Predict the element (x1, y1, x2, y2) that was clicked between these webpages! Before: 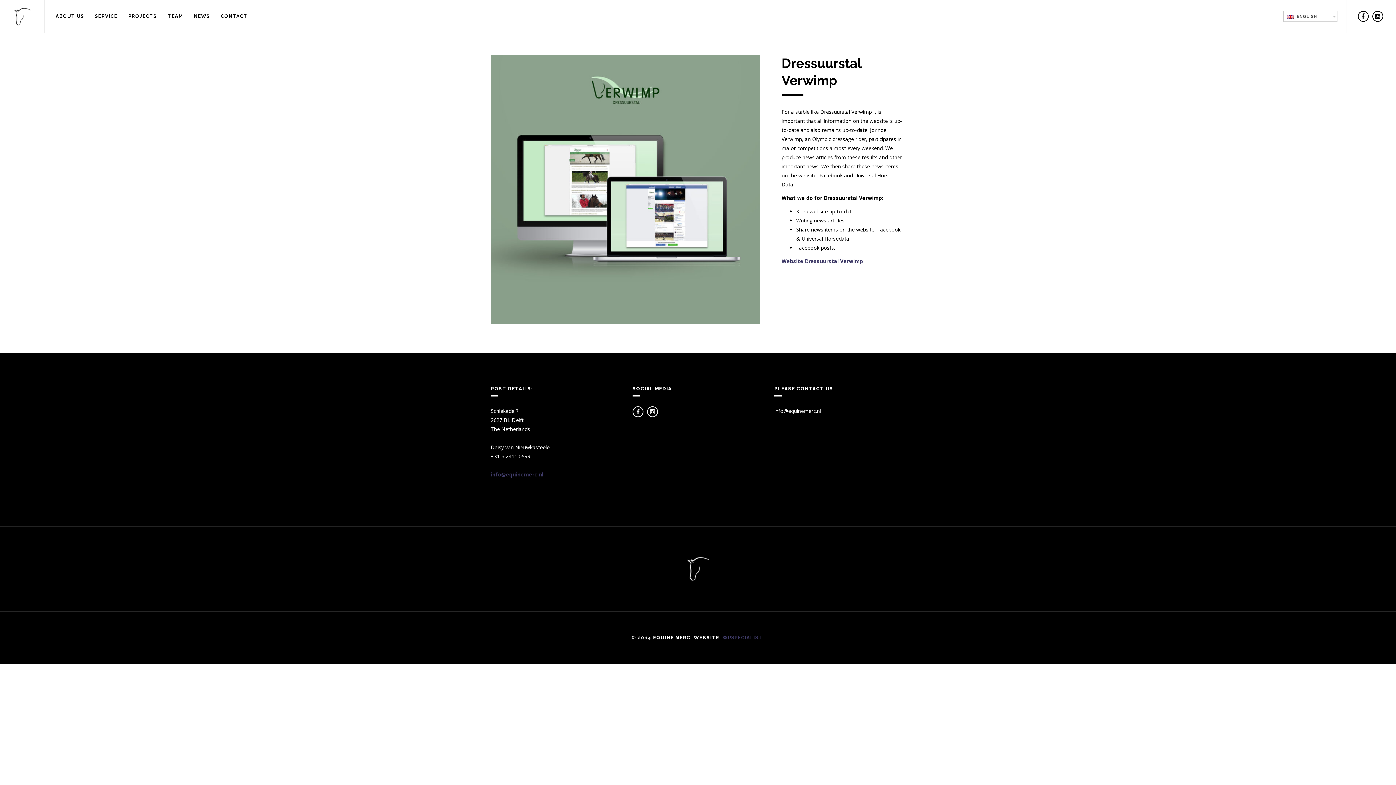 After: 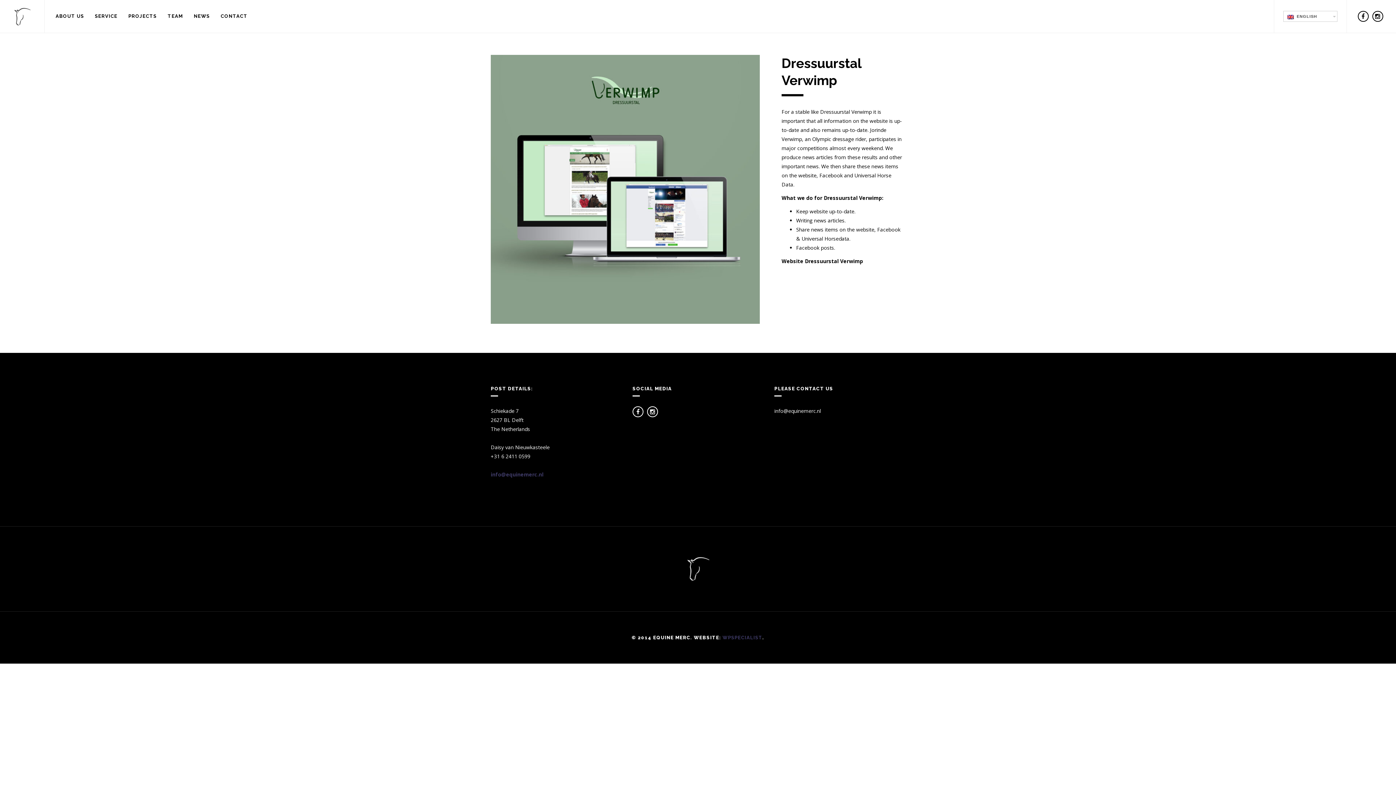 Action: bbox: (781, 257, 863, 264) label: Website Dressuurstal Verwimp